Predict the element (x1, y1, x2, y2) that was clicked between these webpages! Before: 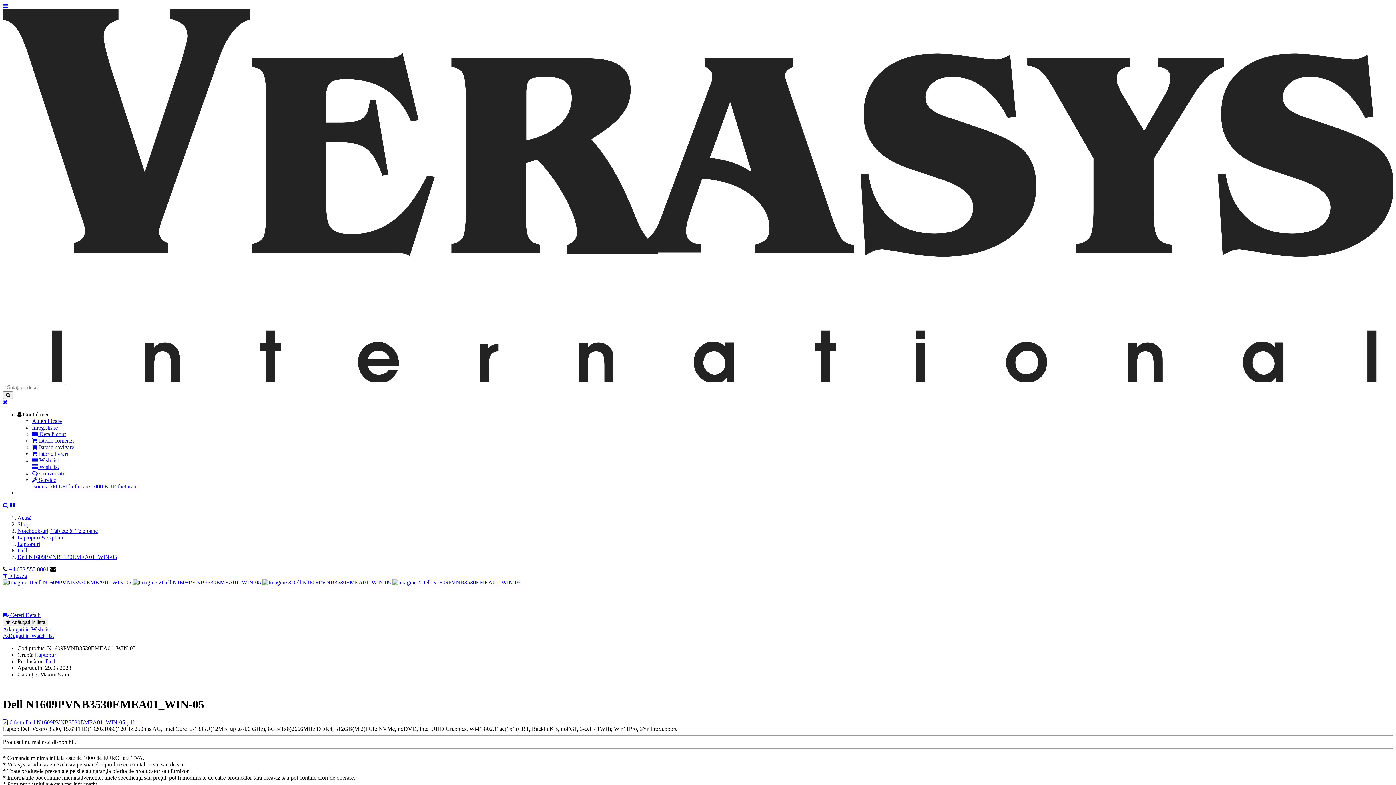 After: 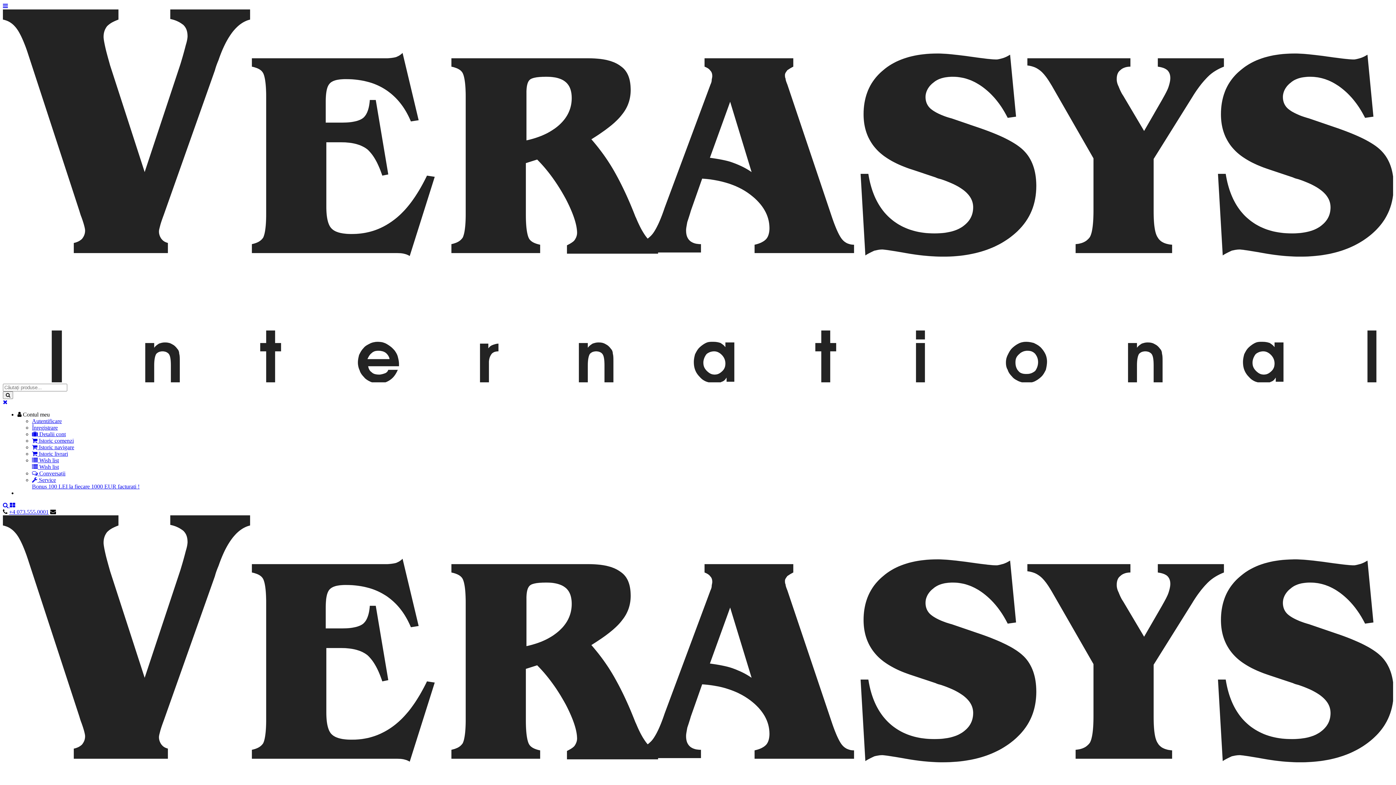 Action: label:  Istoric livrari bbox: (32, 450, 68, 456)